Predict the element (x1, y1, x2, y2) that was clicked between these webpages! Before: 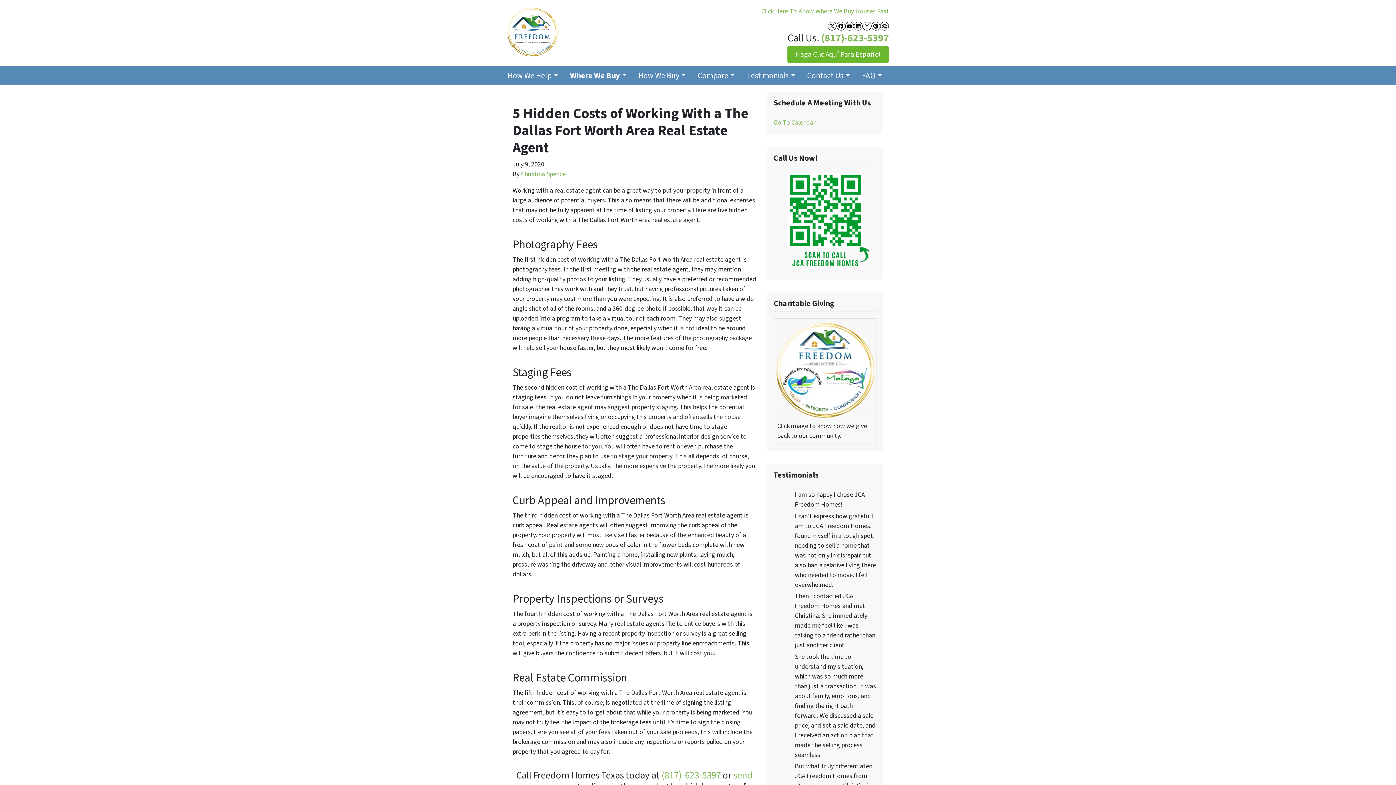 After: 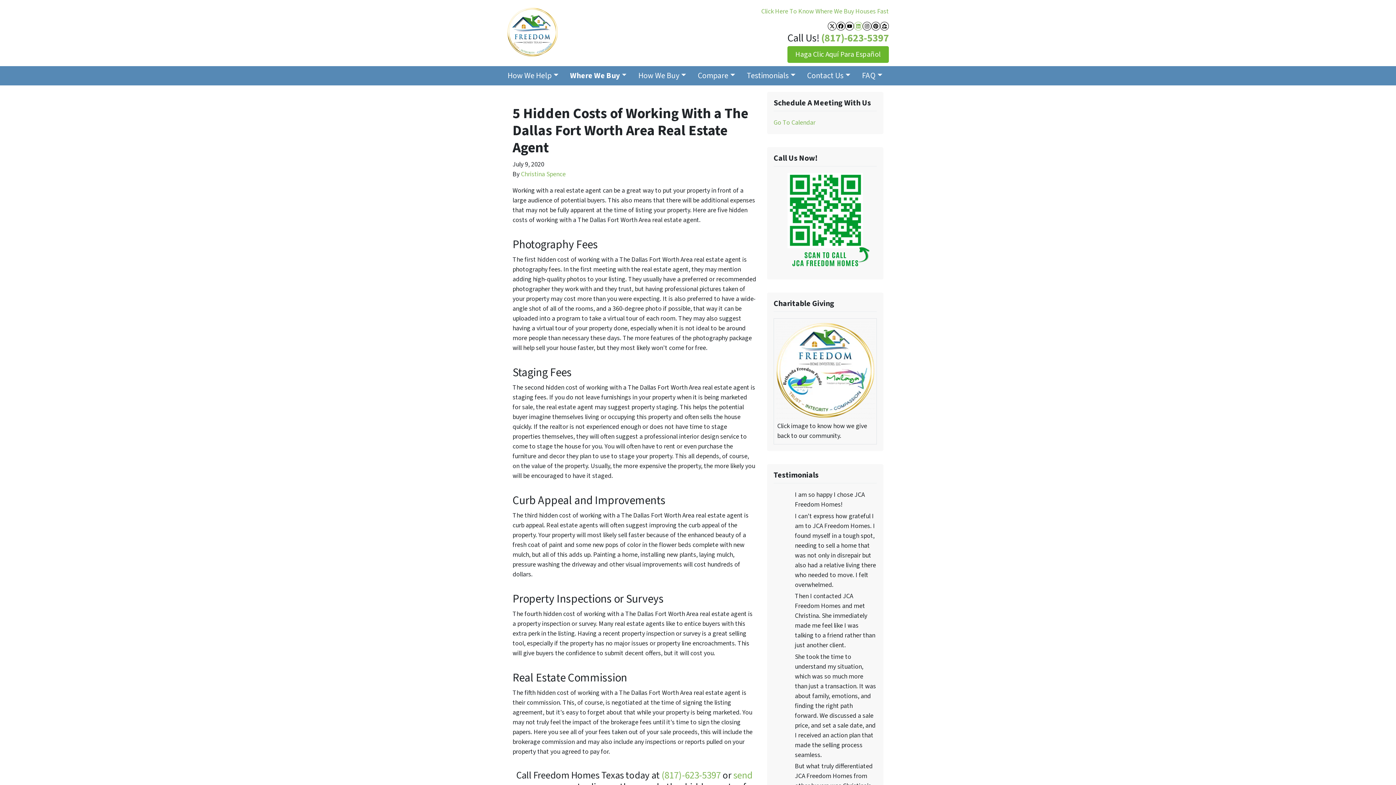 Action: label: LinkedIn bbox: (854, 21, 862, 30)